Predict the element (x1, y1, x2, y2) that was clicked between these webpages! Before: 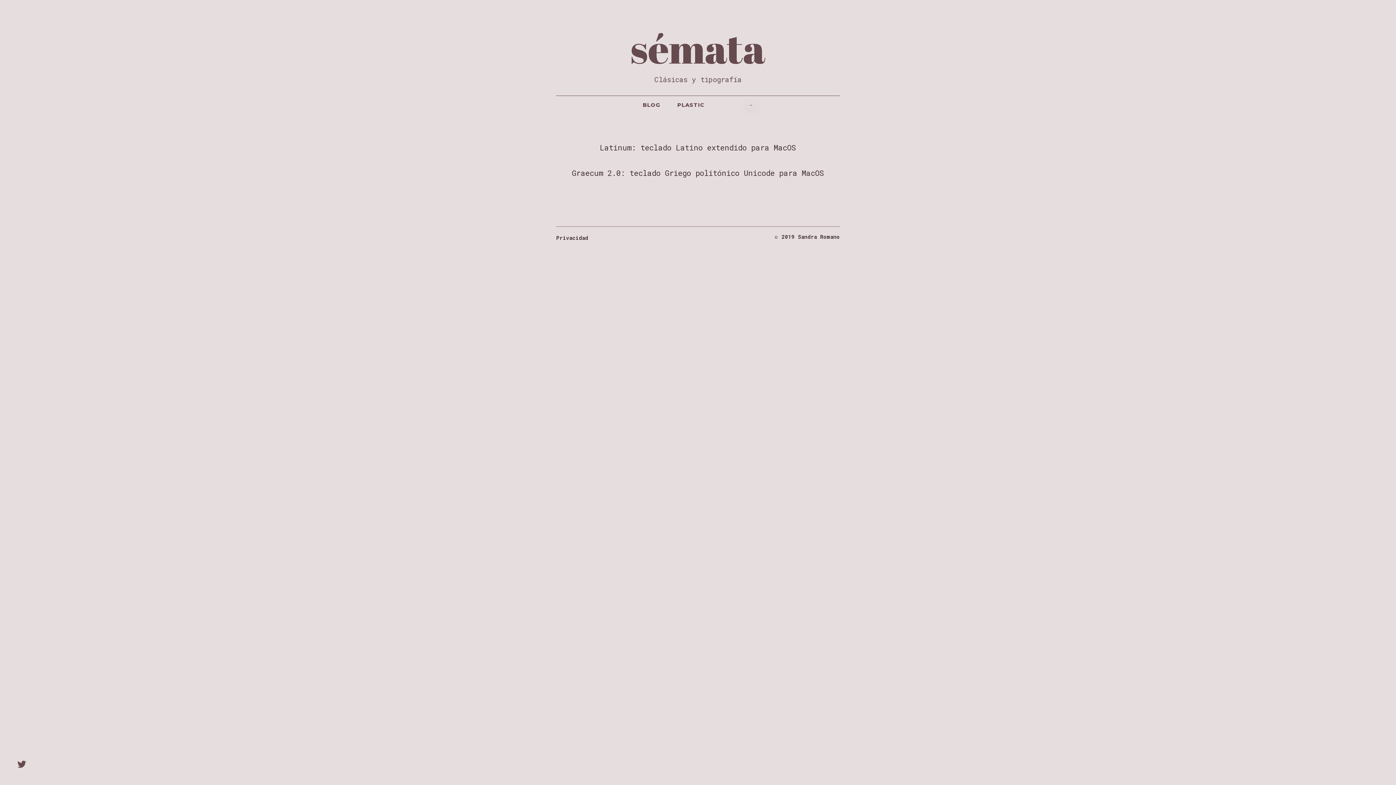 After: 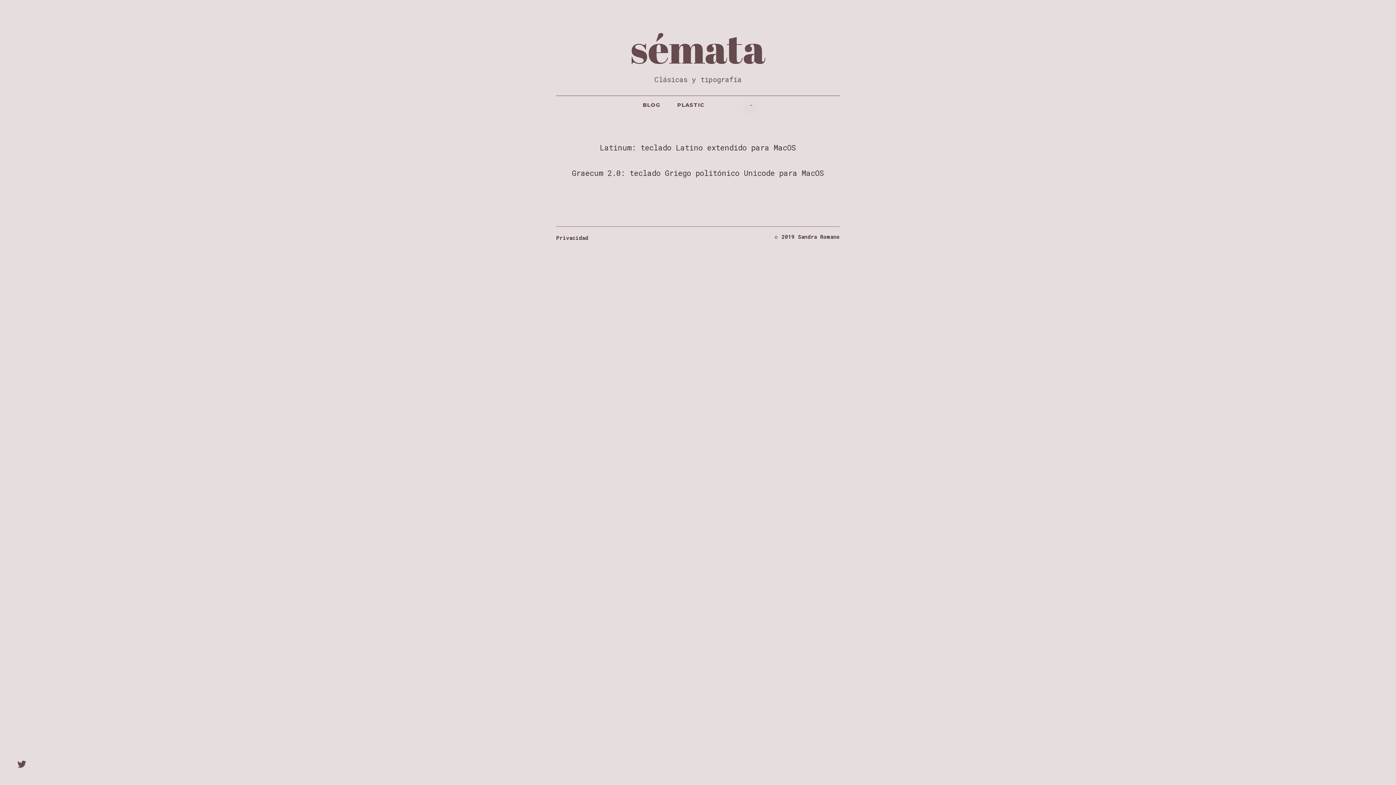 Action: label: sémata bbox: (630, 20, 765, 75)